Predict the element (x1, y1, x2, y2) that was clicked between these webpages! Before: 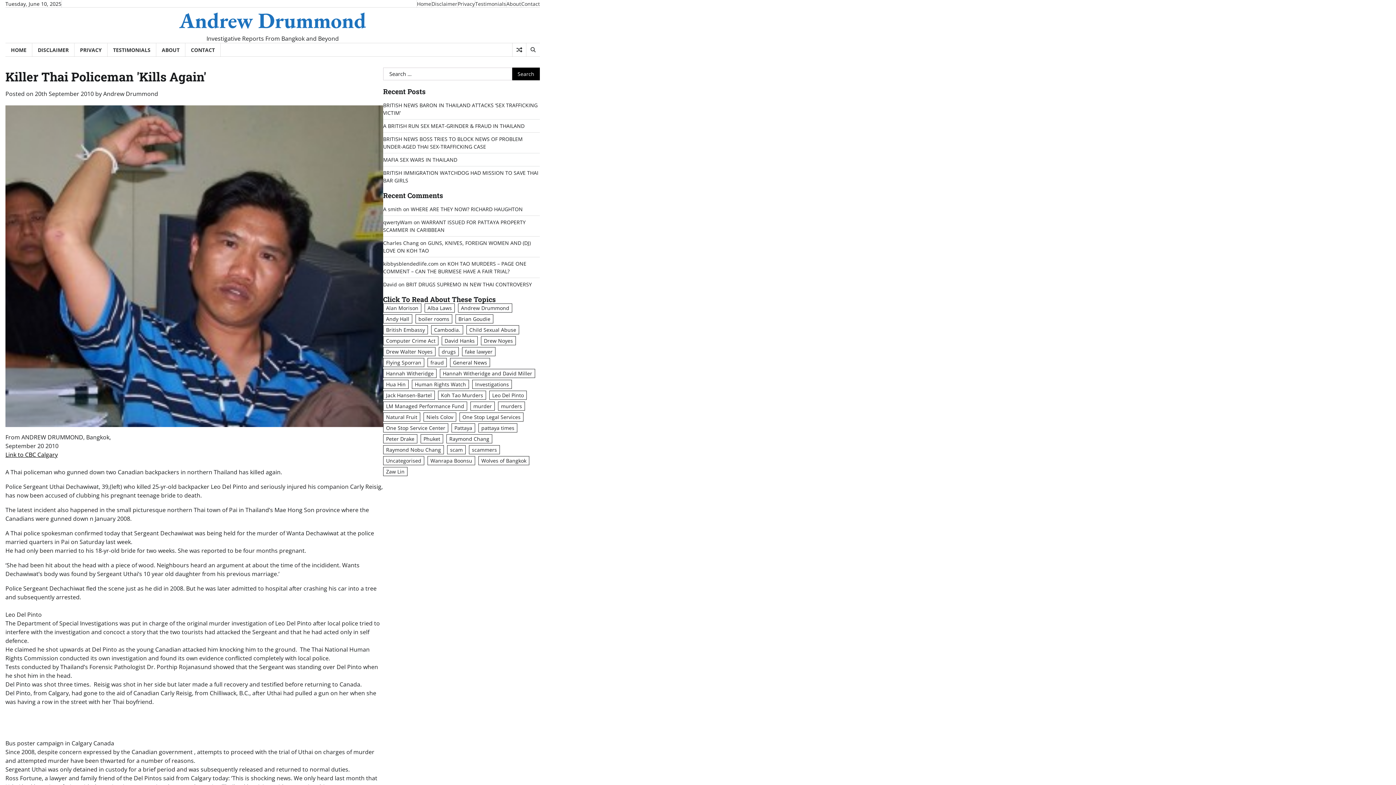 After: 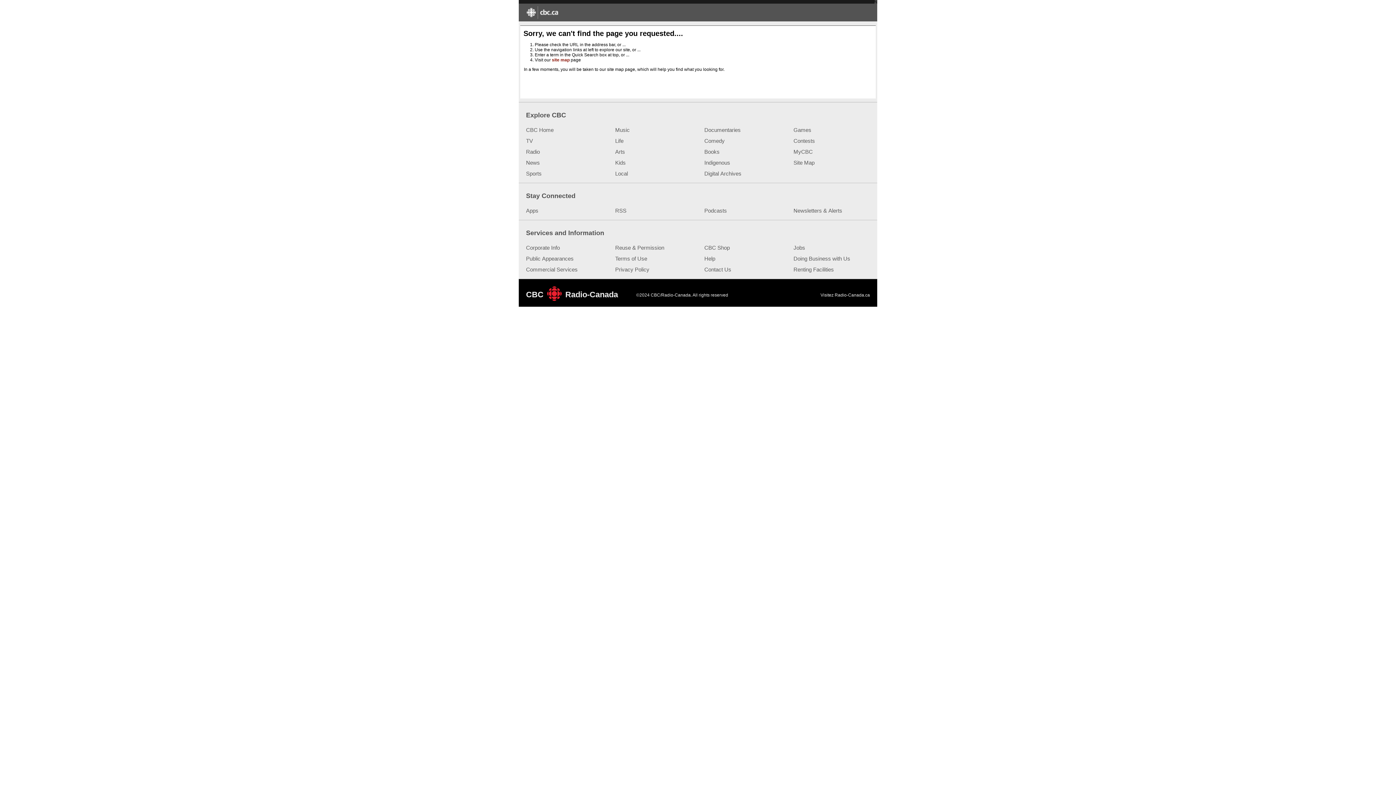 Action: bbox: (5, 450, 57, 458) label: Link to CBC Calgary